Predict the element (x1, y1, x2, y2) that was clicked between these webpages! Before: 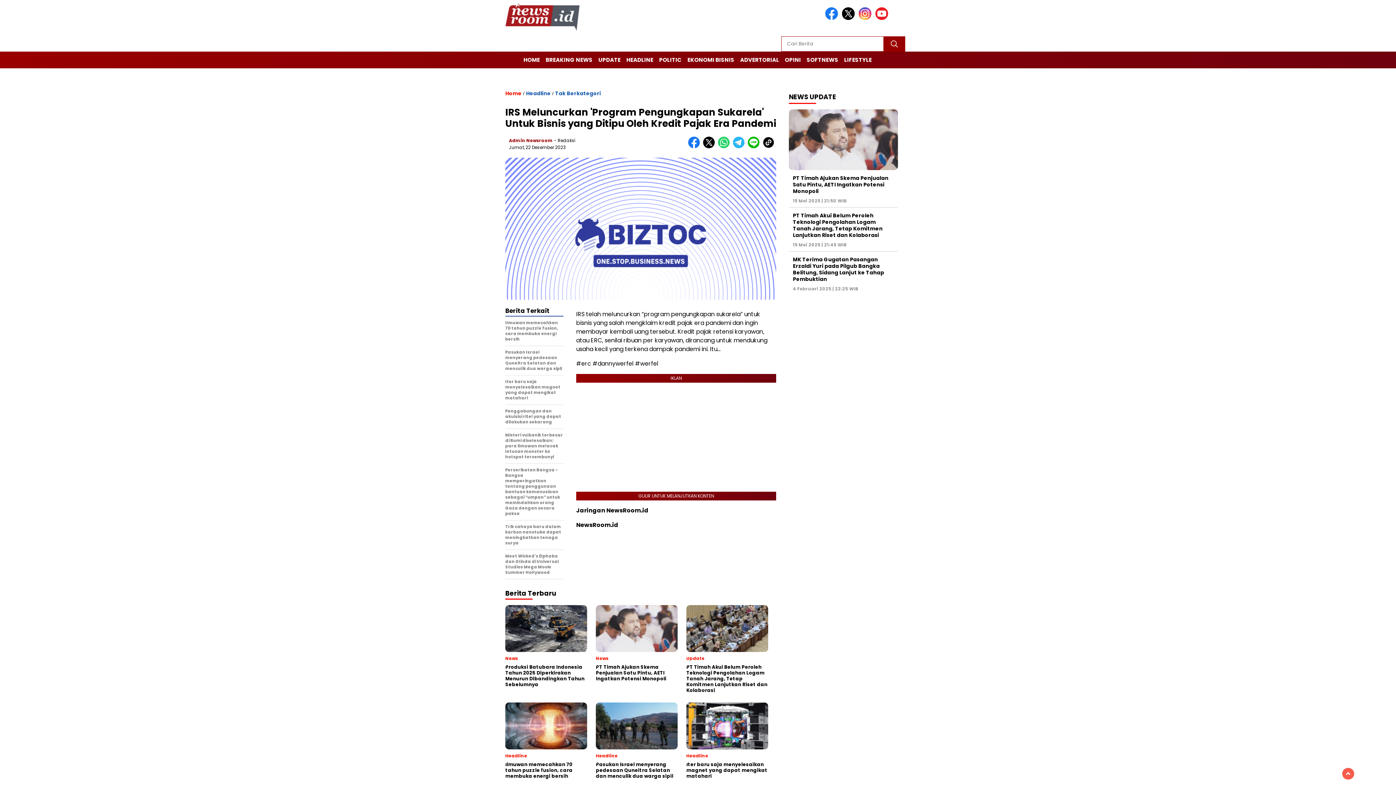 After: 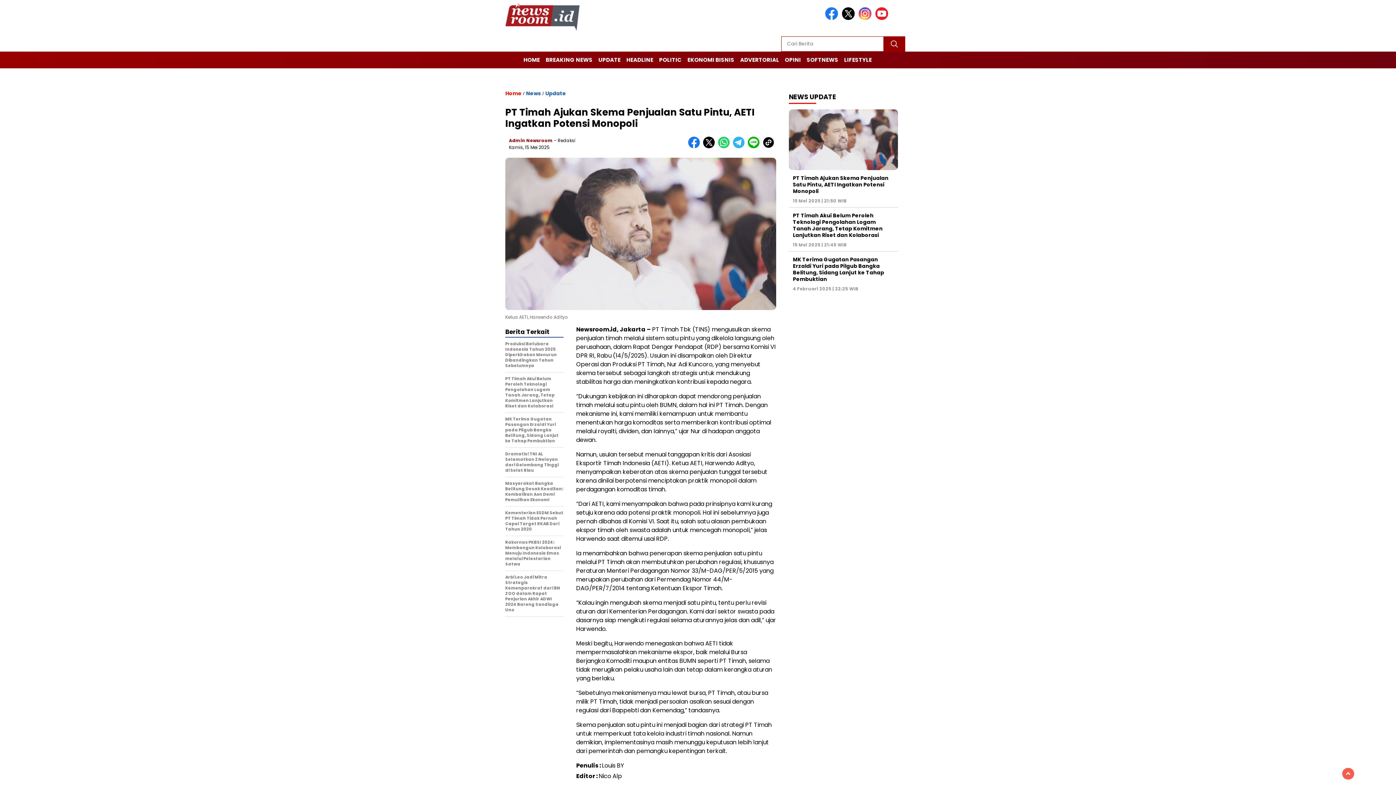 Action: label: News

PT Timah Ajukan Skema Penjualan Satu Pintu, AETI Ingatkan Potensi Monopoli bbox: (596, 605, 677, 682)